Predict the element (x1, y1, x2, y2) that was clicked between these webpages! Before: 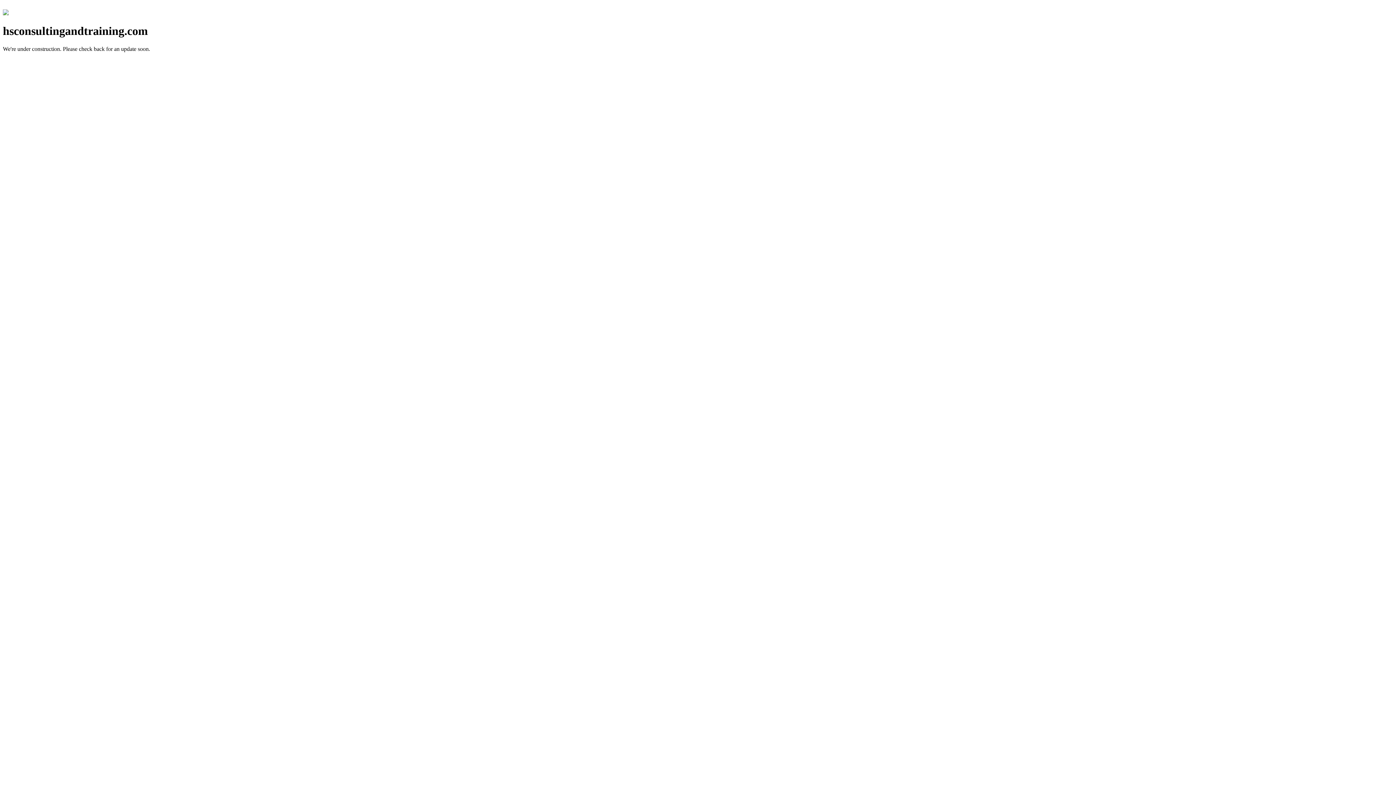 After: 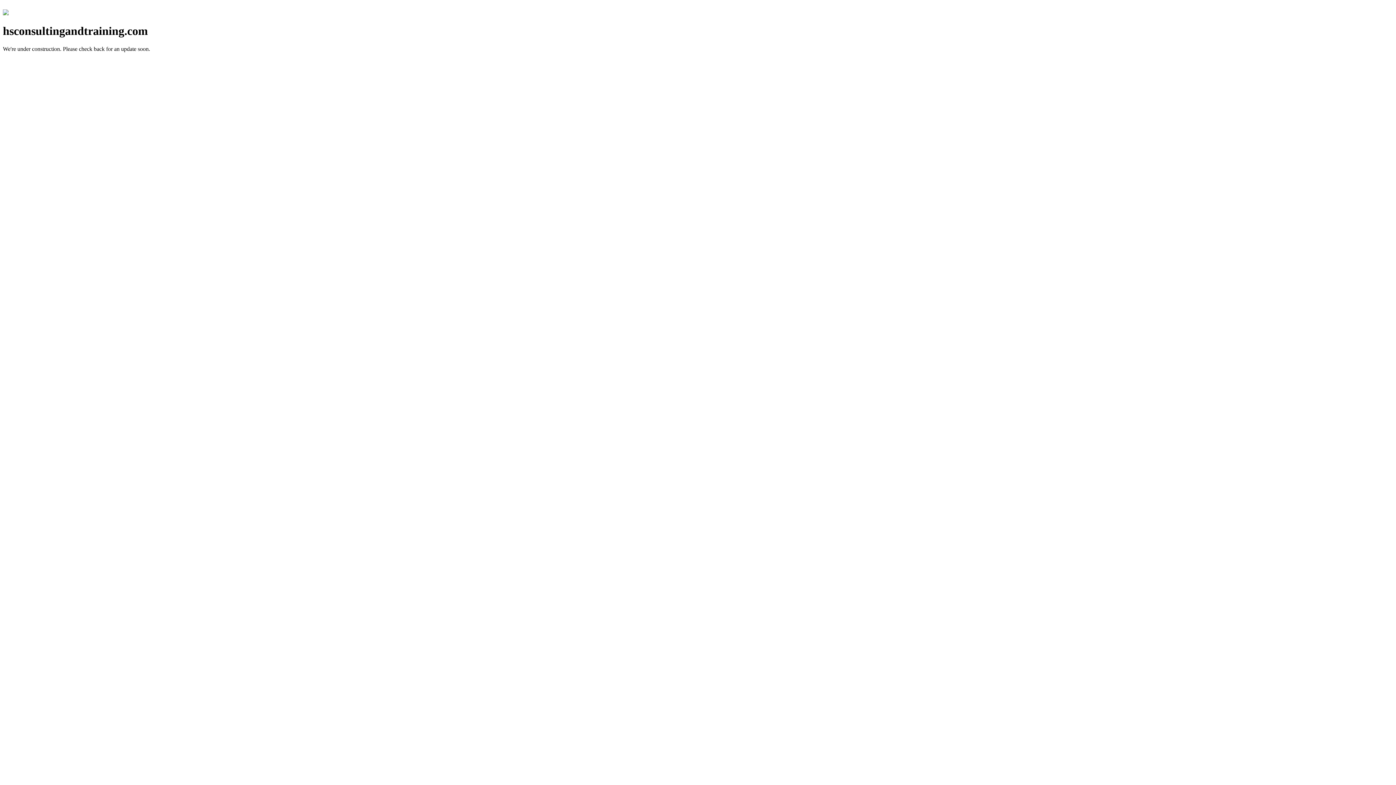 Action: bbox: (2, 10, 8, 16)